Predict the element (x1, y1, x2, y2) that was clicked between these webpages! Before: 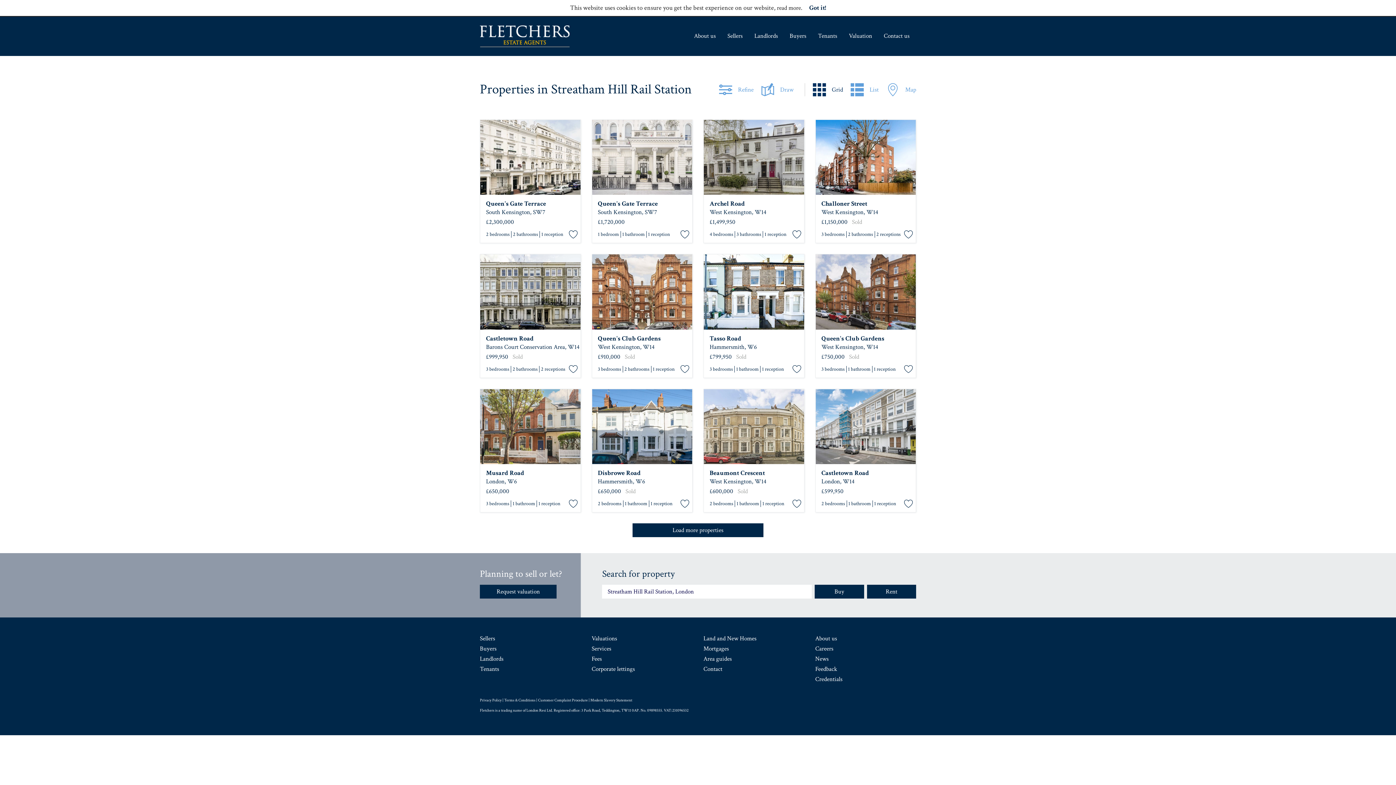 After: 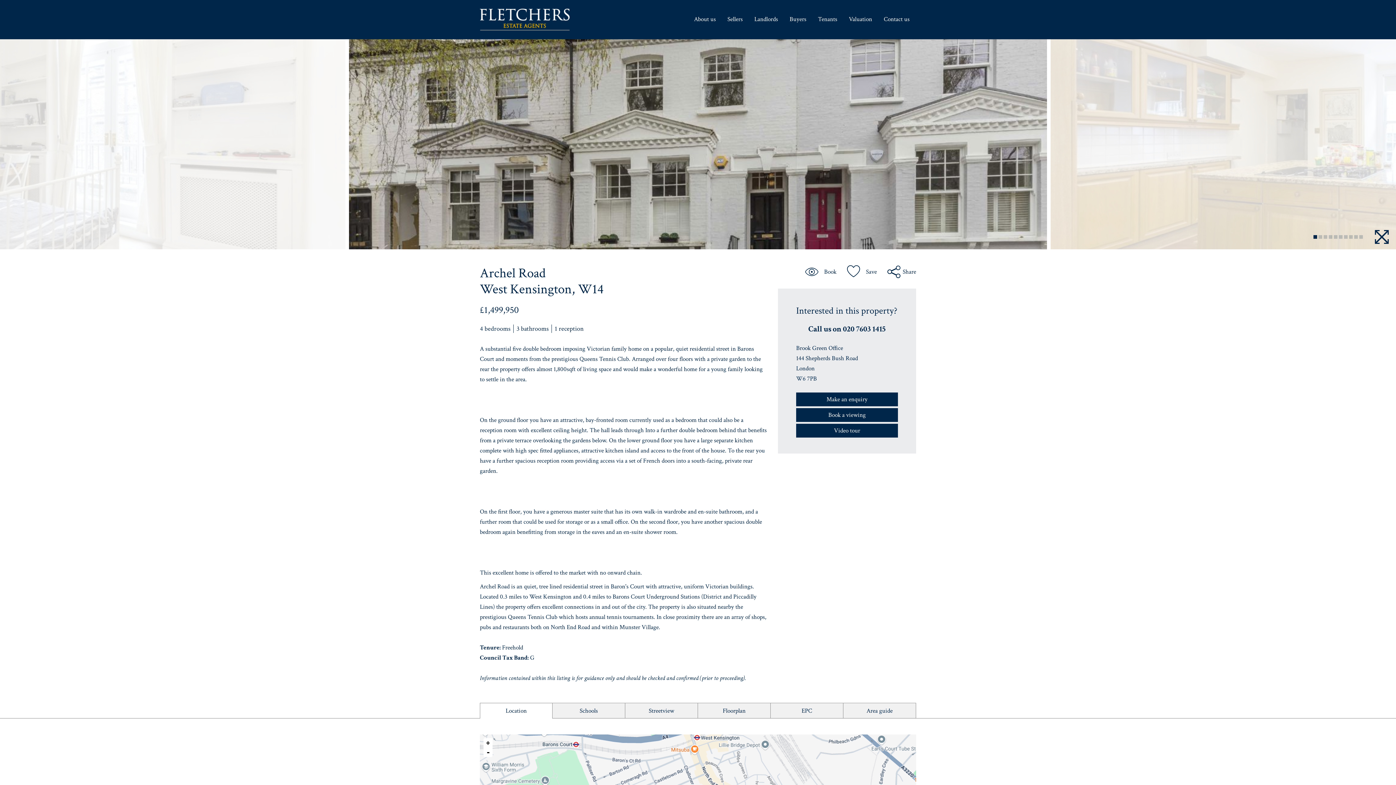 Action: label: Archel Road bbox: (709, 200, 798, 207)